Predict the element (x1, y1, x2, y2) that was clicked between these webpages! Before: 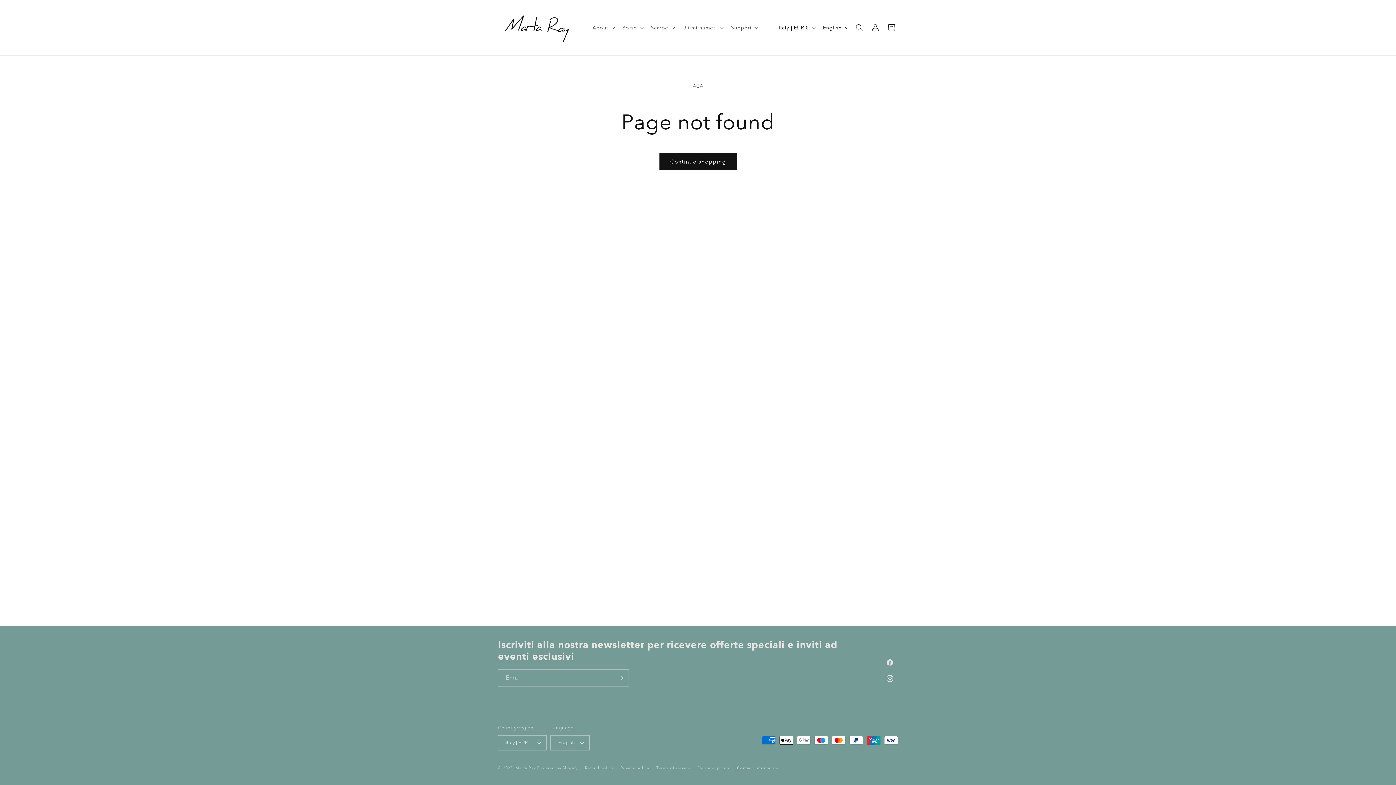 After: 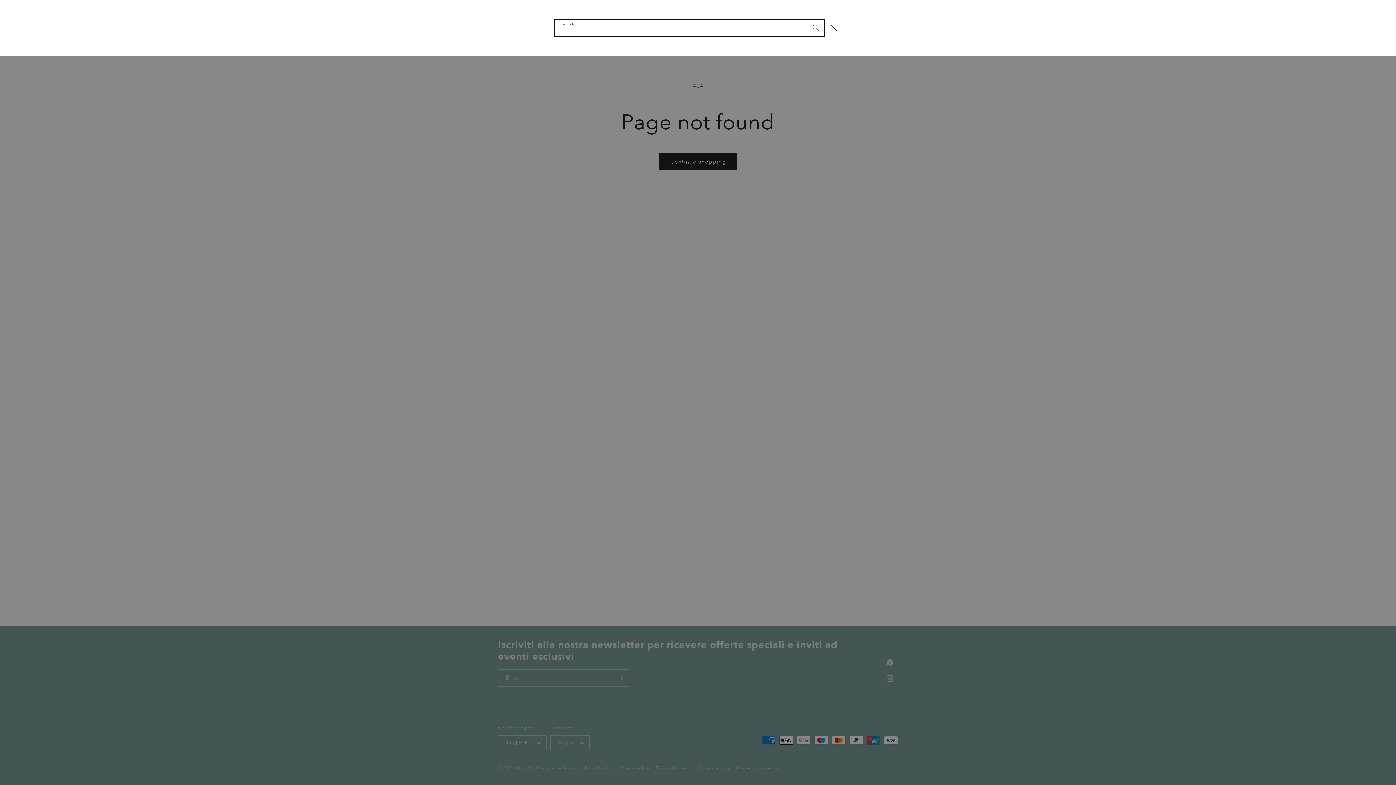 Action: label: Search bbox: (851, 19, 867, 35)